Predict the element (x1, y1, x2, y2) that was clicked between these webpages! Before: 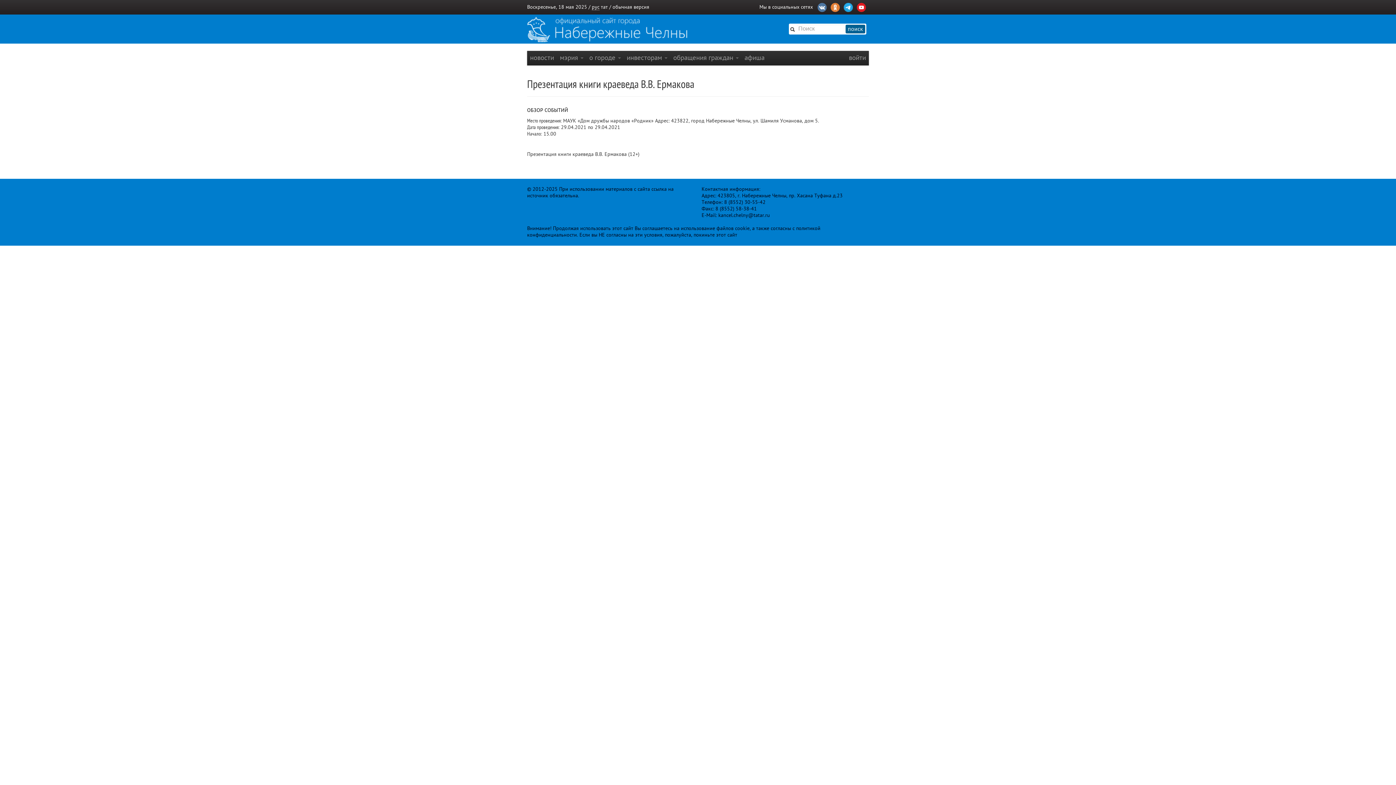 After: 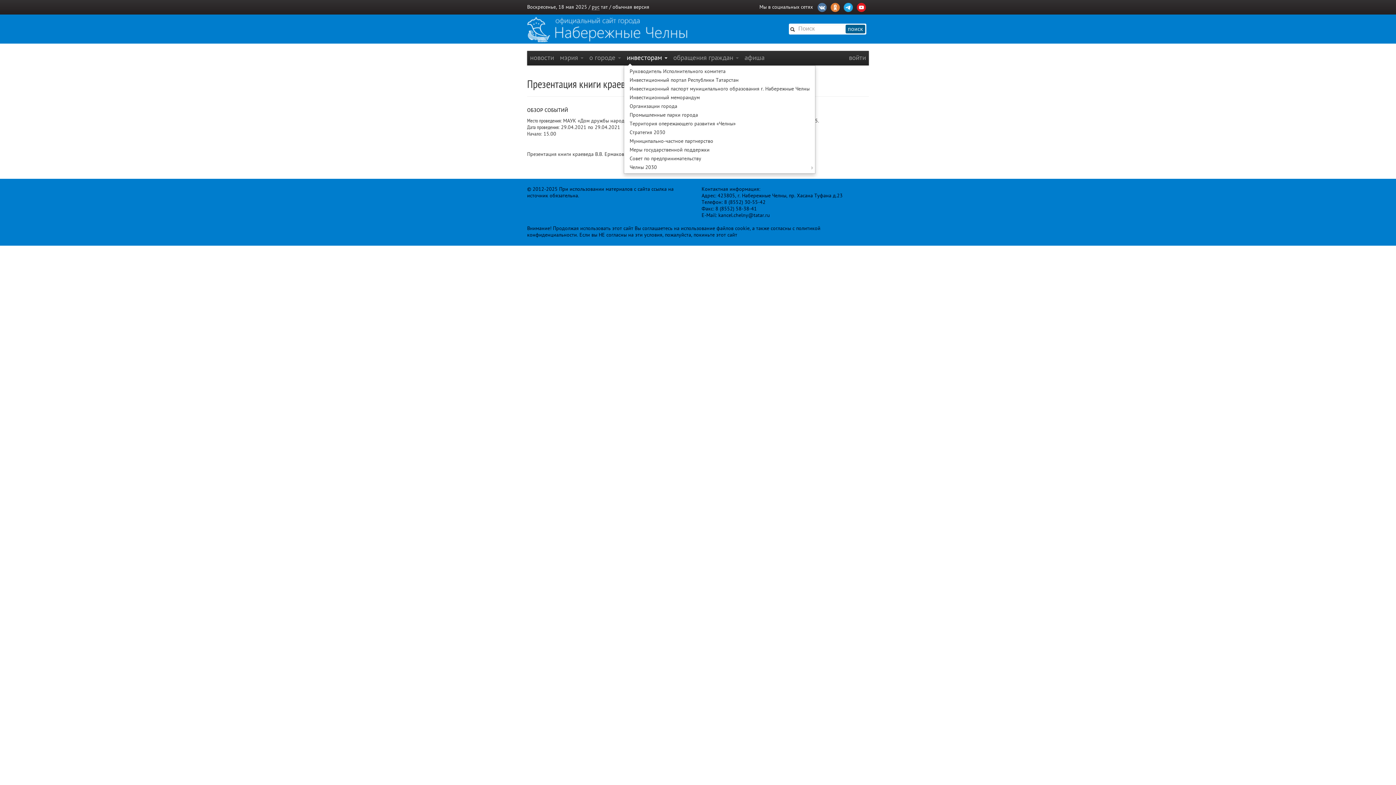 Action: bbox: (624, 50, 670, 65) label: инвесторам 